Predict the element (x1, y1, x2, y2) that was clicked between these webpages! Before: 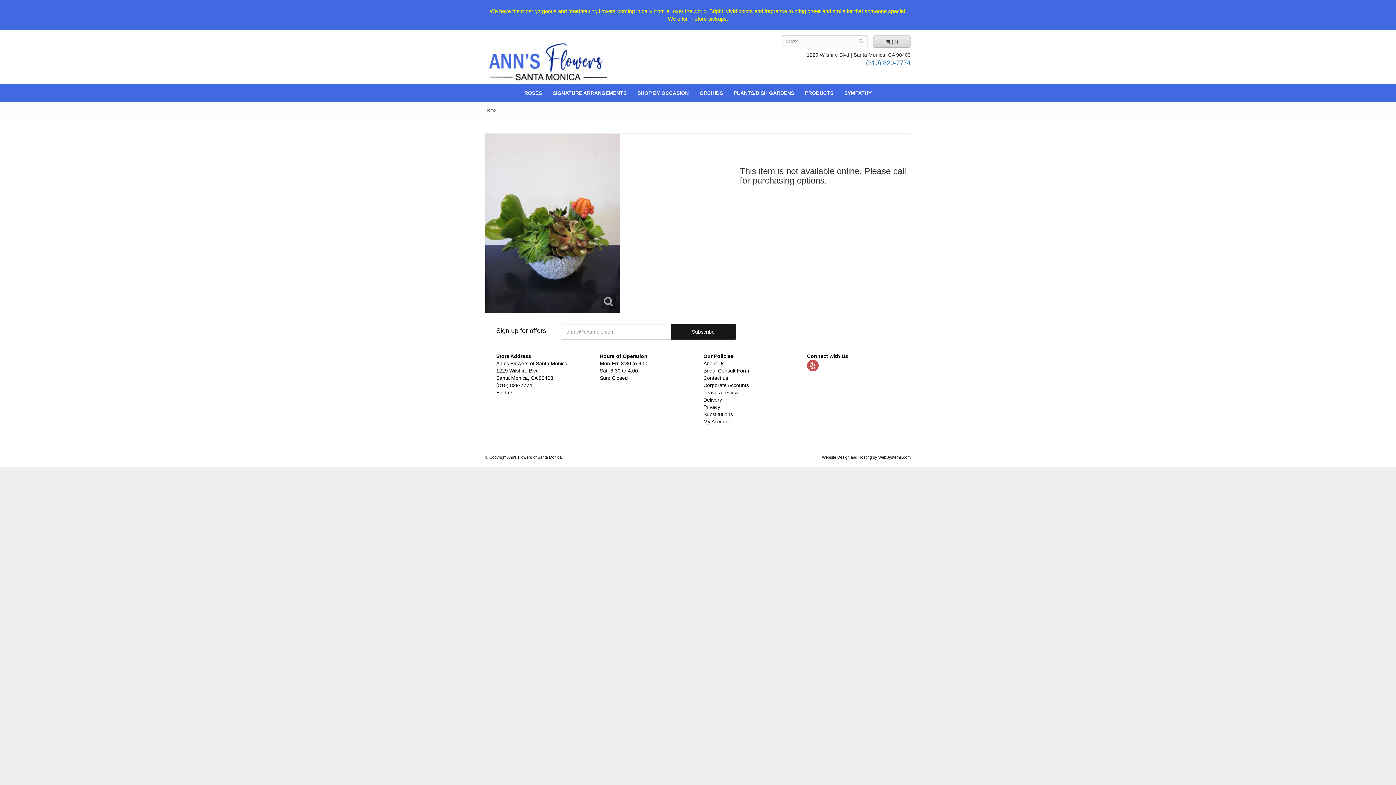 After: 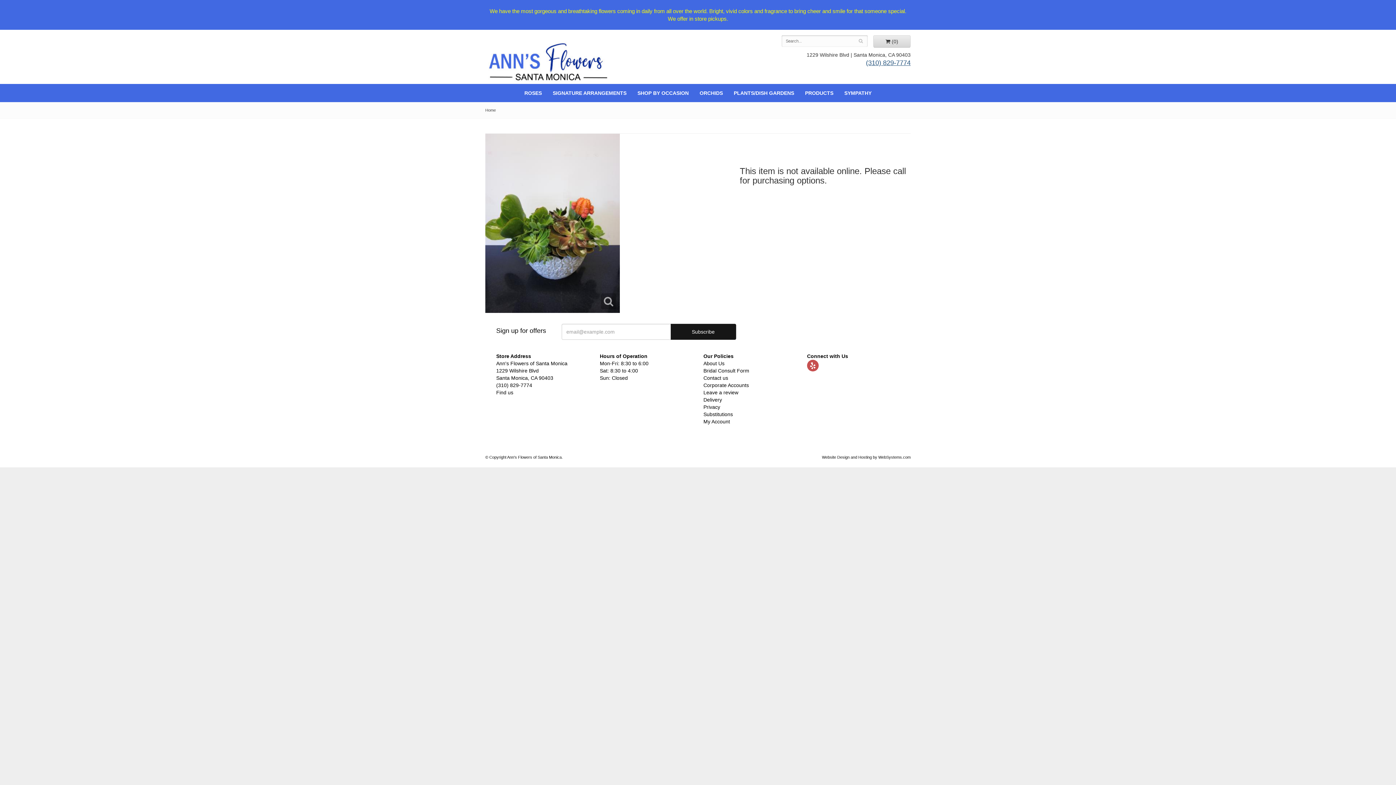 Action: label: (310) 829-7774 bbox: (866, 59, 910, 66)